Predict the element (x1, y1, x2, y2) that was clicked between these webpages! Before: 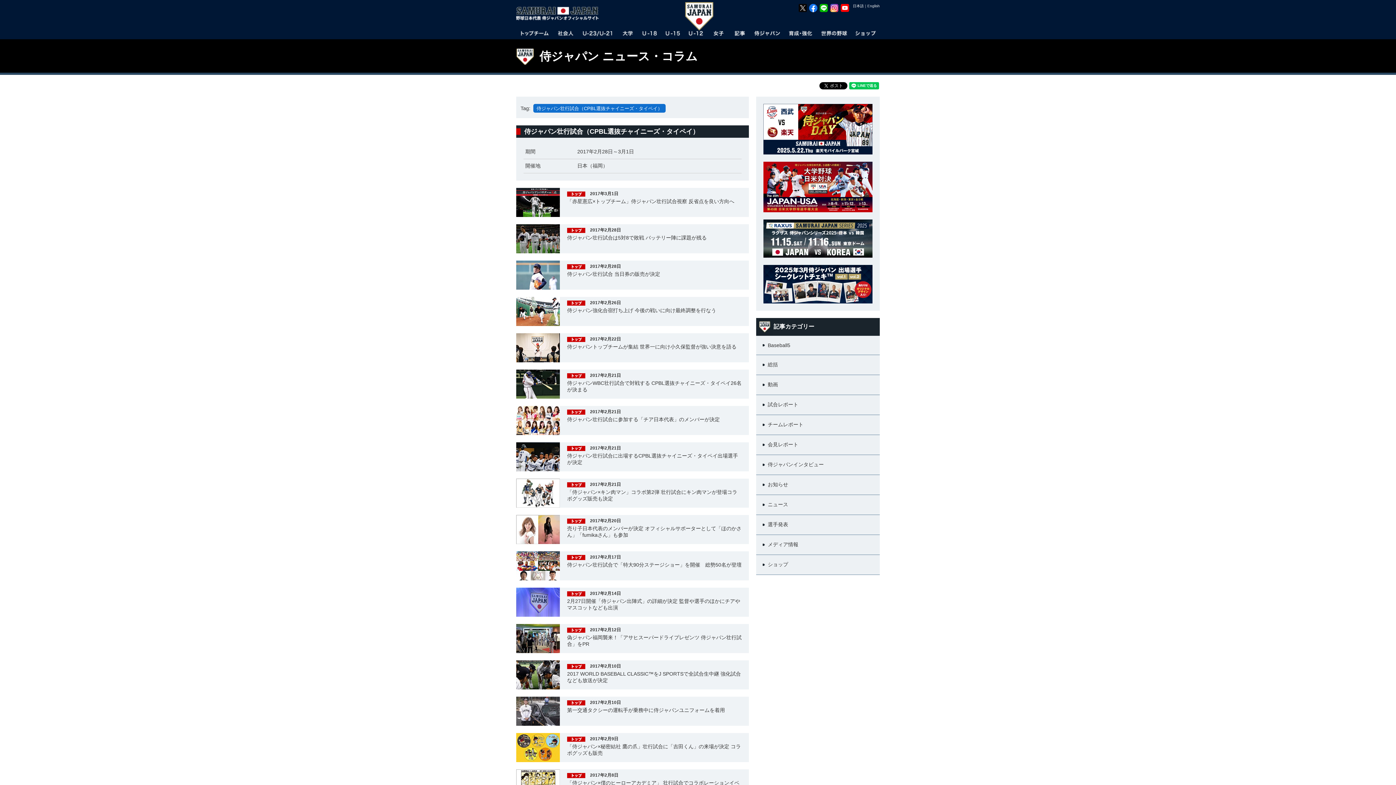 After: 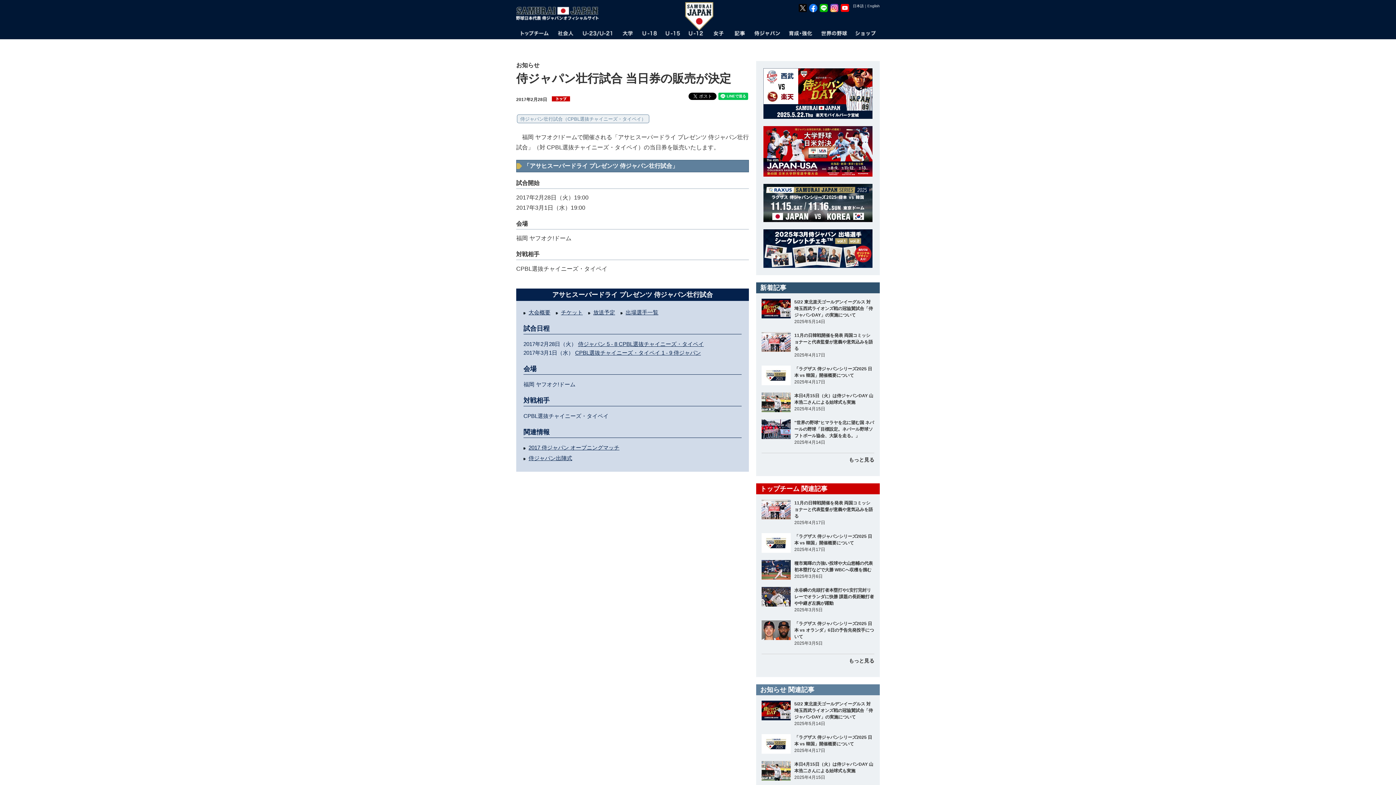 Action: label: 	
 2017年2月28日
侍ジャパン壮行試合 当日券の販売が決定 bbox: (516, 260, 749, 289)